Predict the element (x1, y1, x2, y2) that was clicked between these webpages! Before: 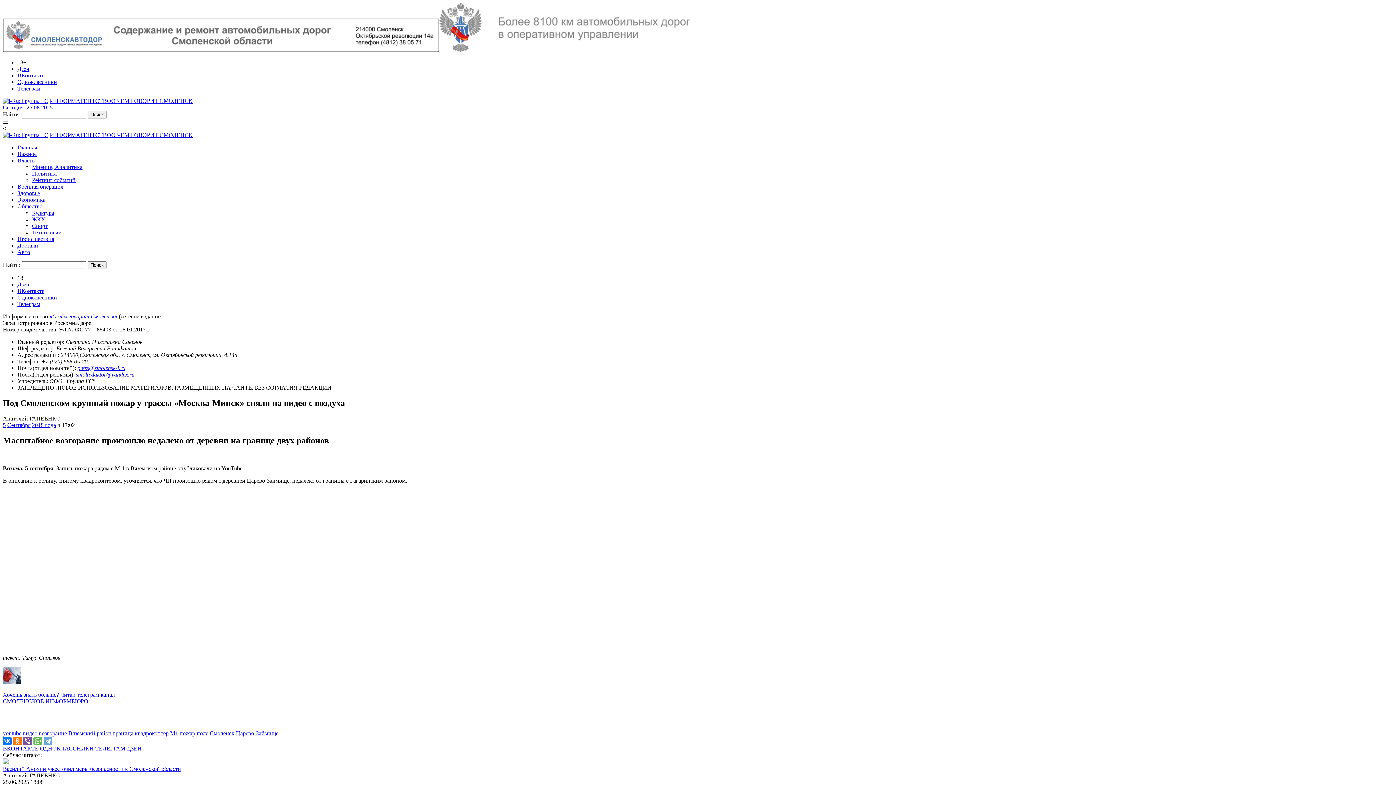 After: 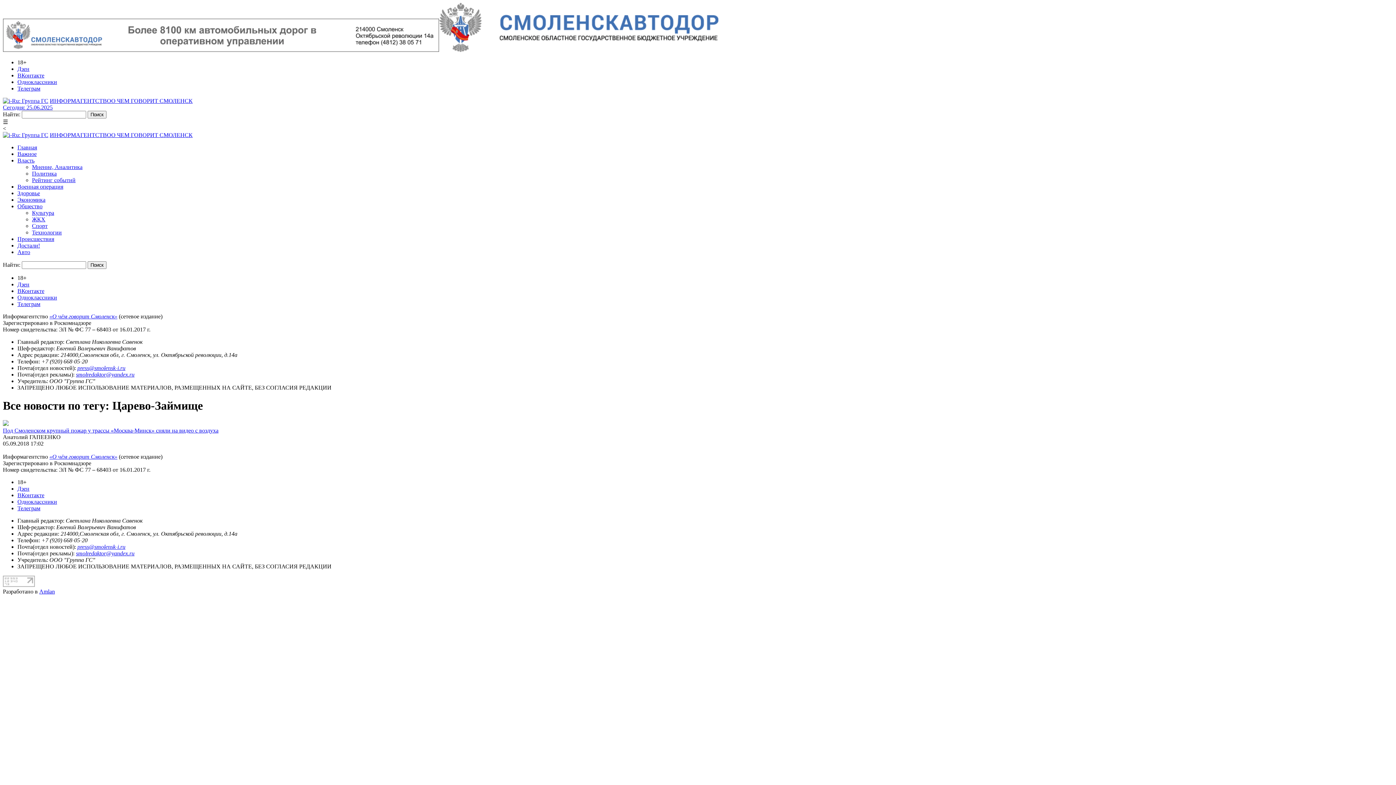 Action: label: Царево-Займище bbox: (236, 730, 278, 736)